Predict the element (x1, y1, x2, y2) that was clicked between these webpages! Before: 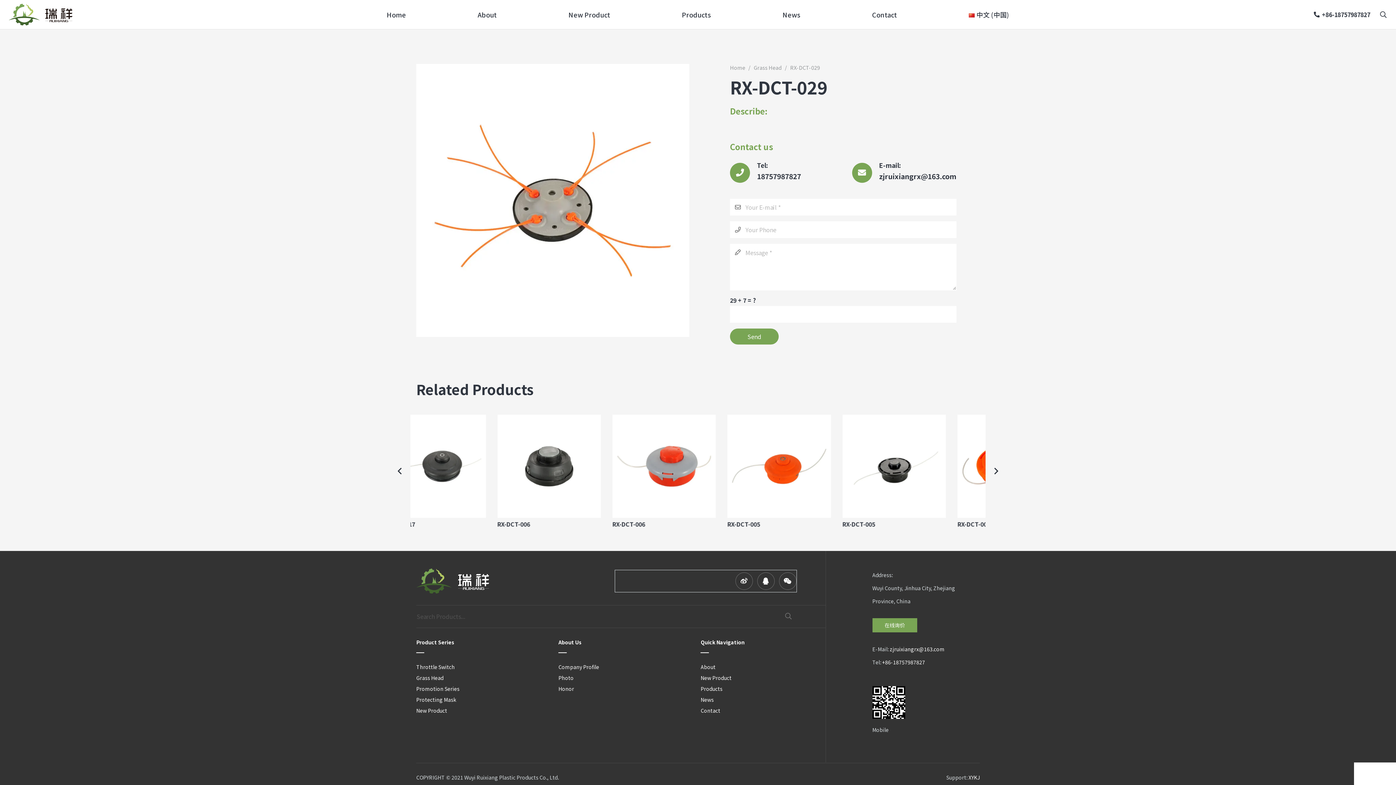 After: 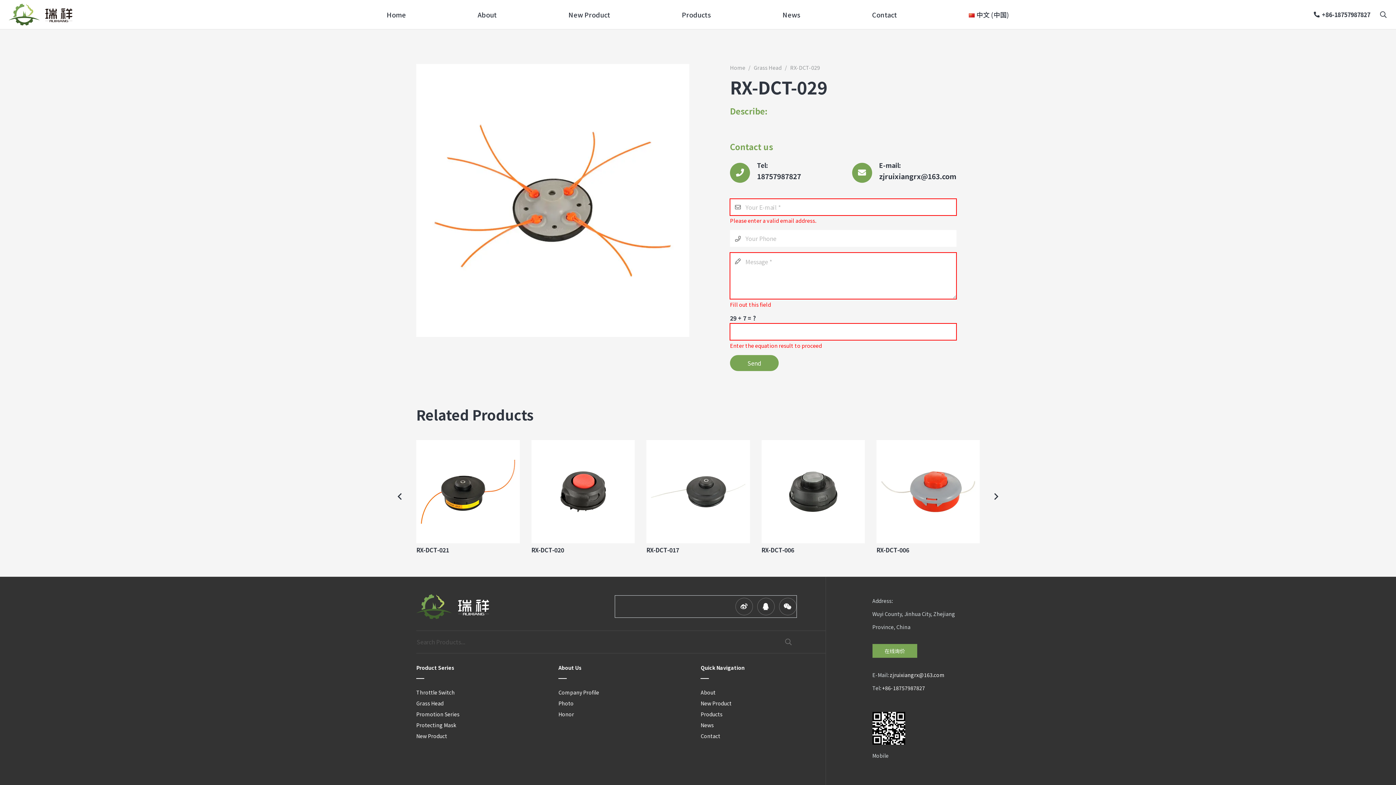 Action: label: Send bbox: (730, 328, 778, 344)